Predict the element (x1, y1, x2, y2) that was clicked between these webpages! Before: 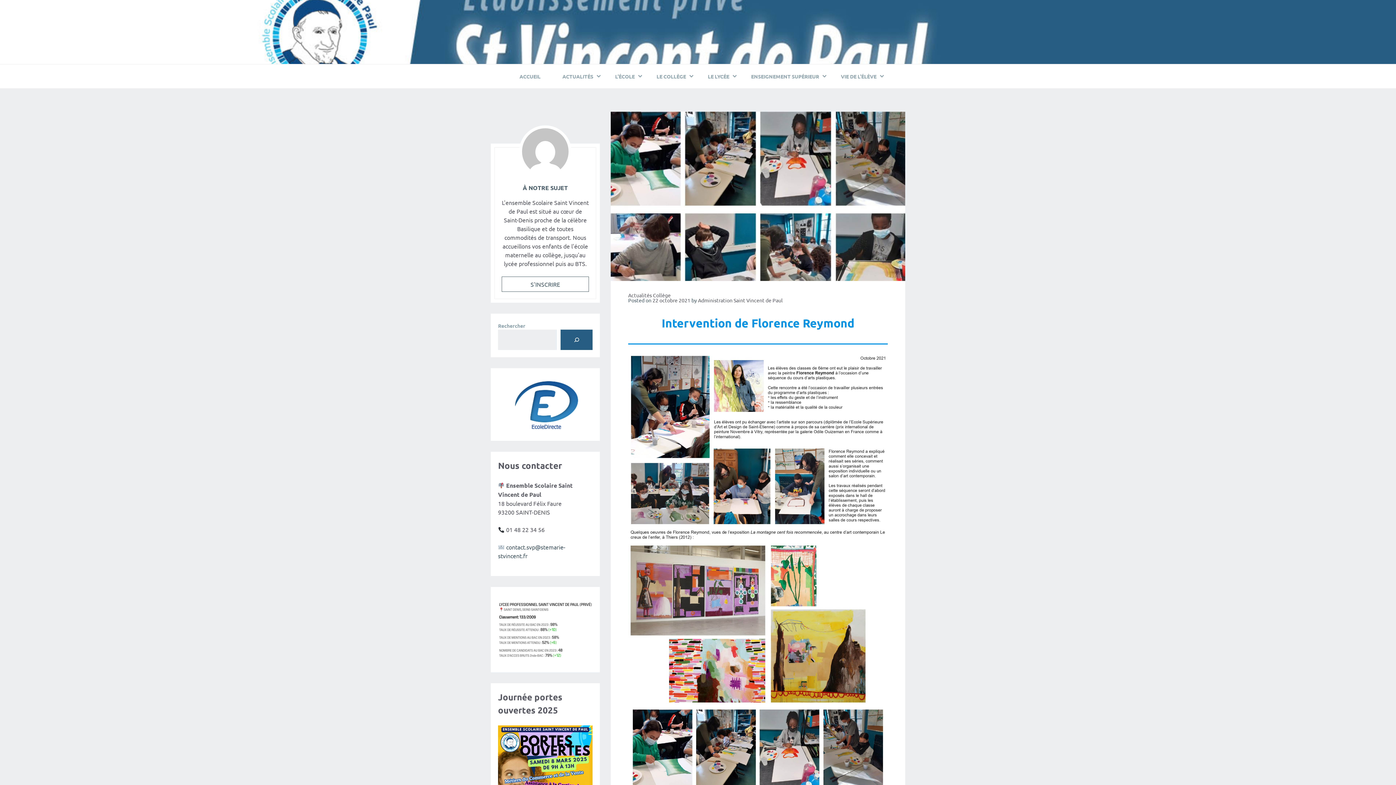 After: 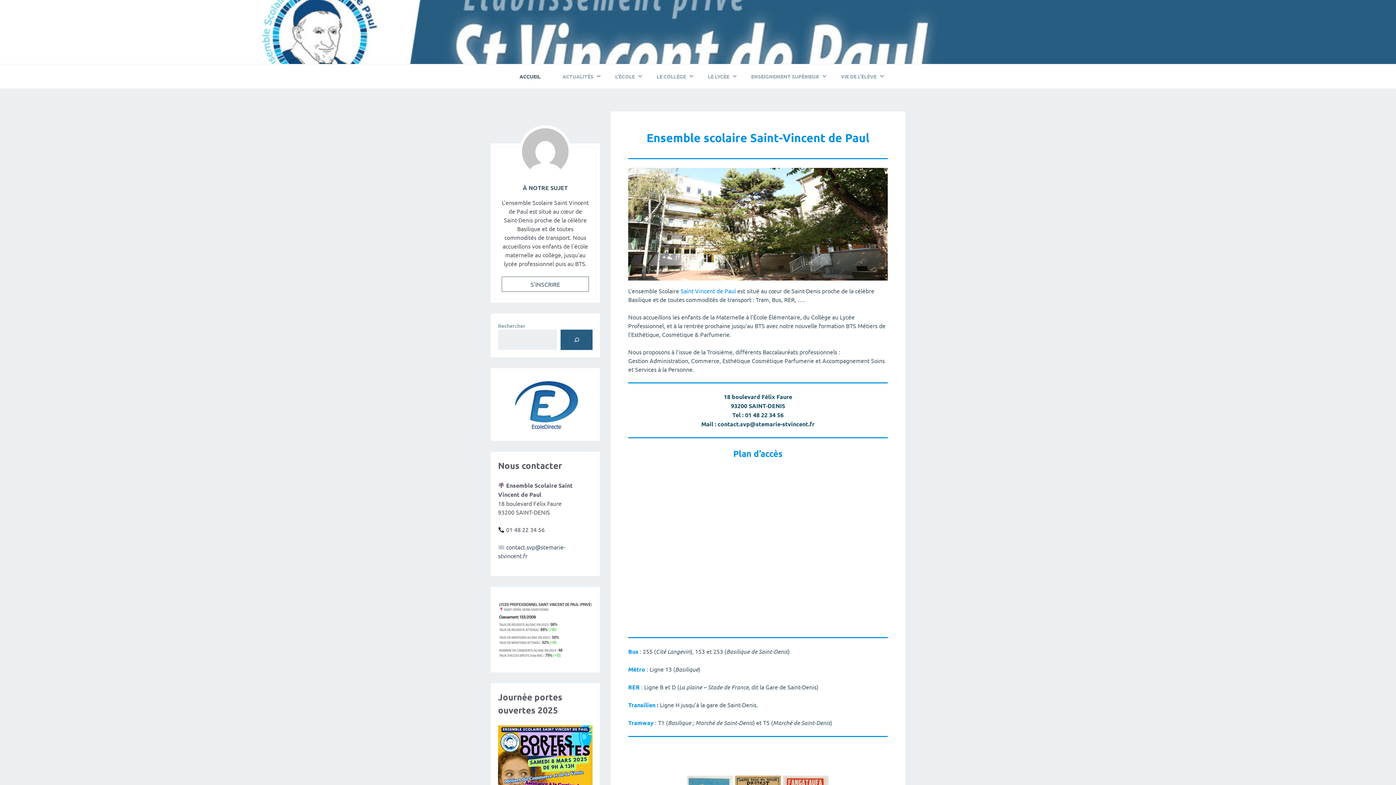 Action: bbox: (509, 64, 550, 88) label: ACCUEIL